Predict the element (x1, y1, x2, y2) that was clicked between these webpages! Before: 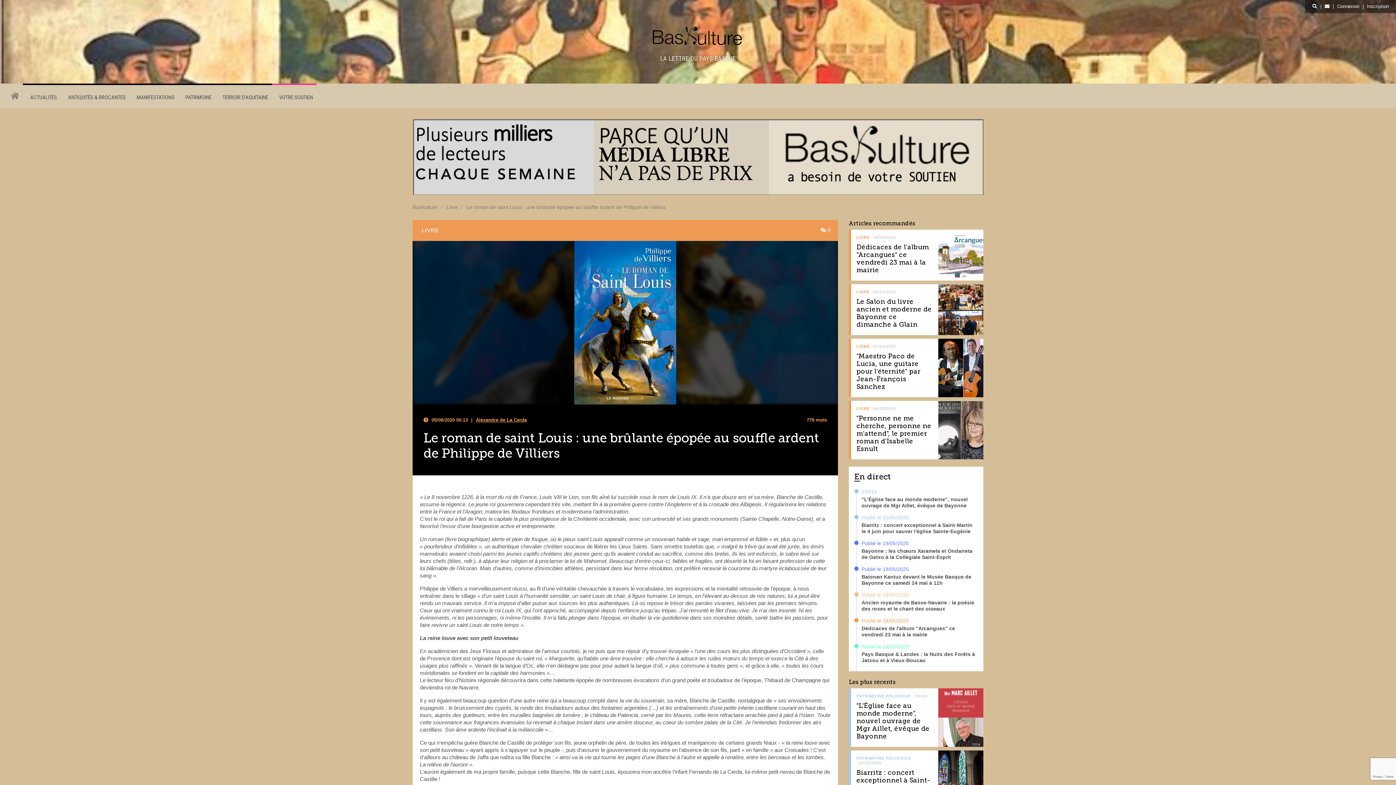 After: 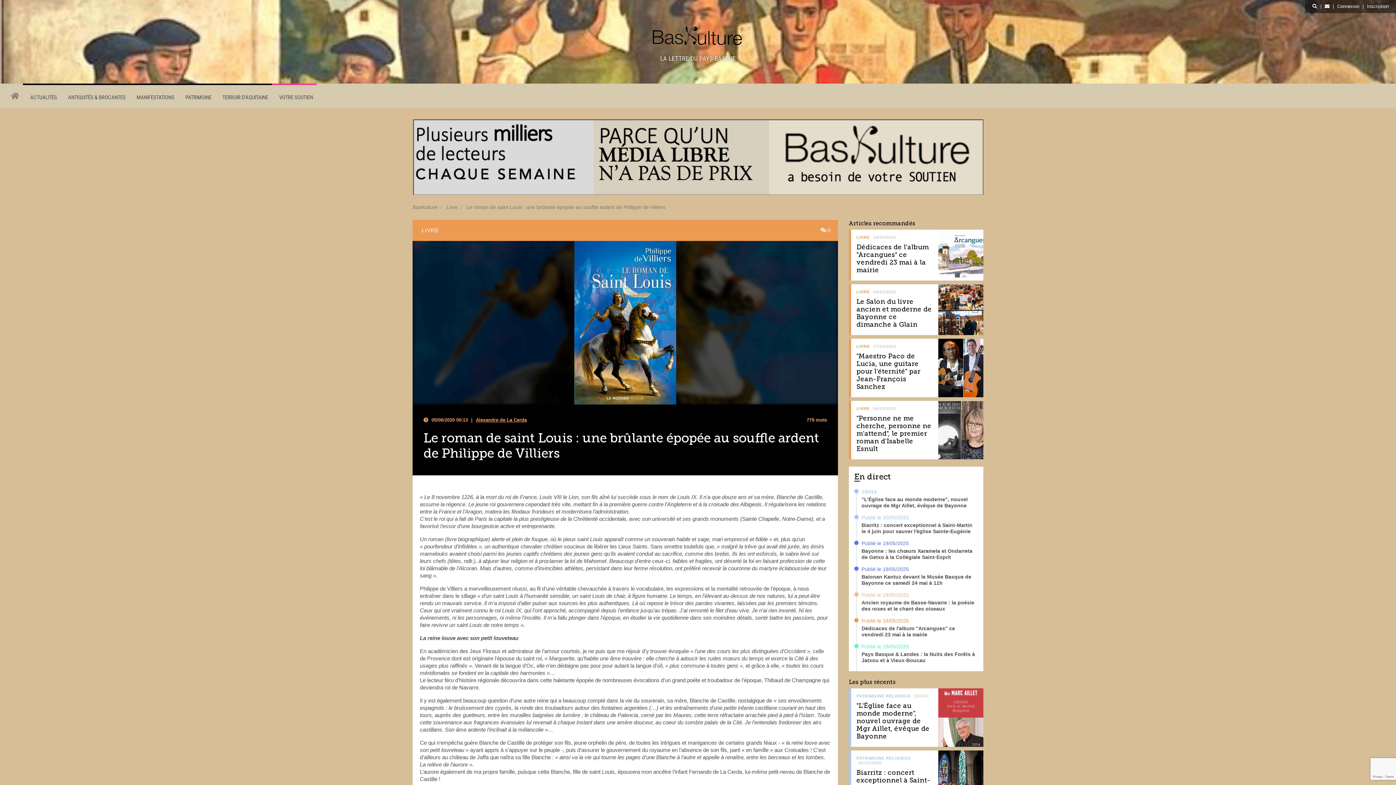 Action: bbox: (412, 153, 983, 159)